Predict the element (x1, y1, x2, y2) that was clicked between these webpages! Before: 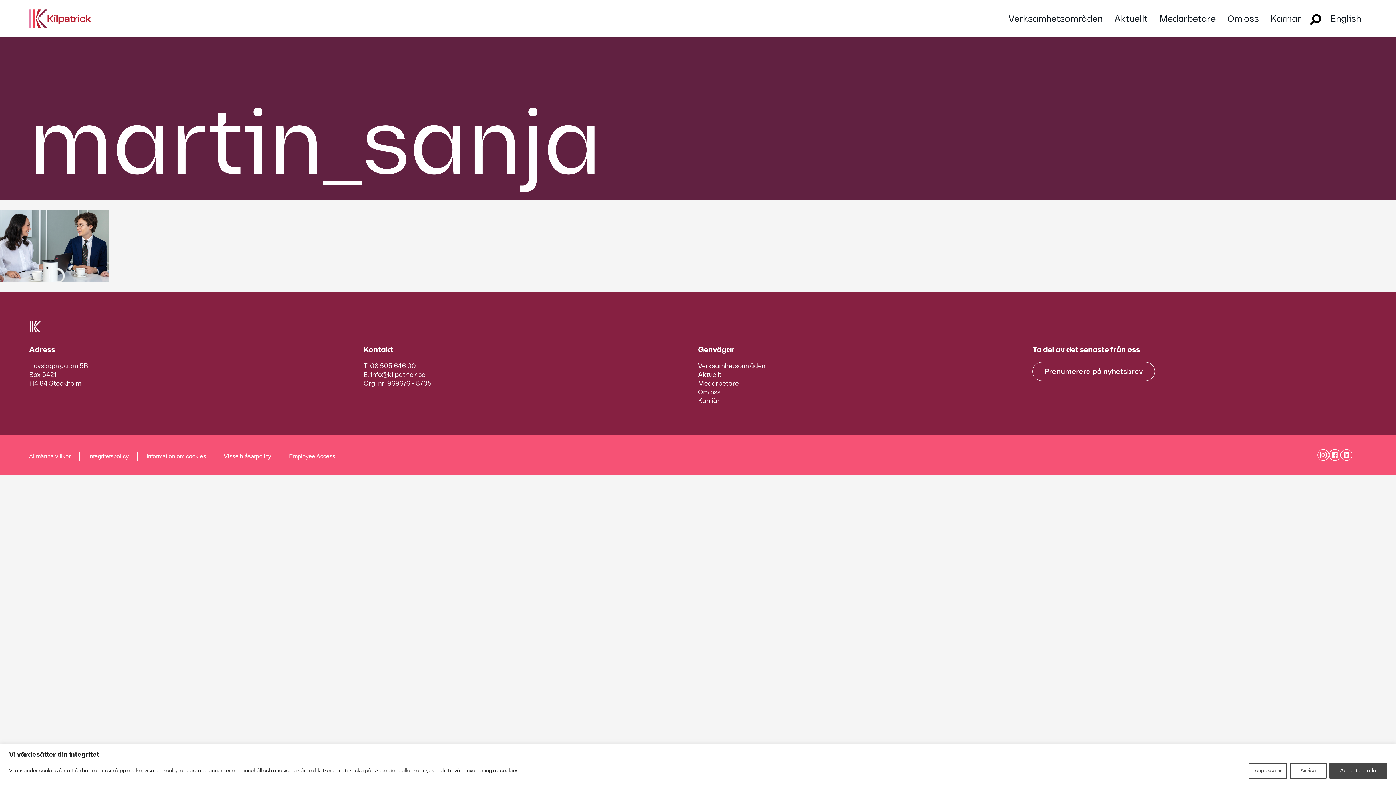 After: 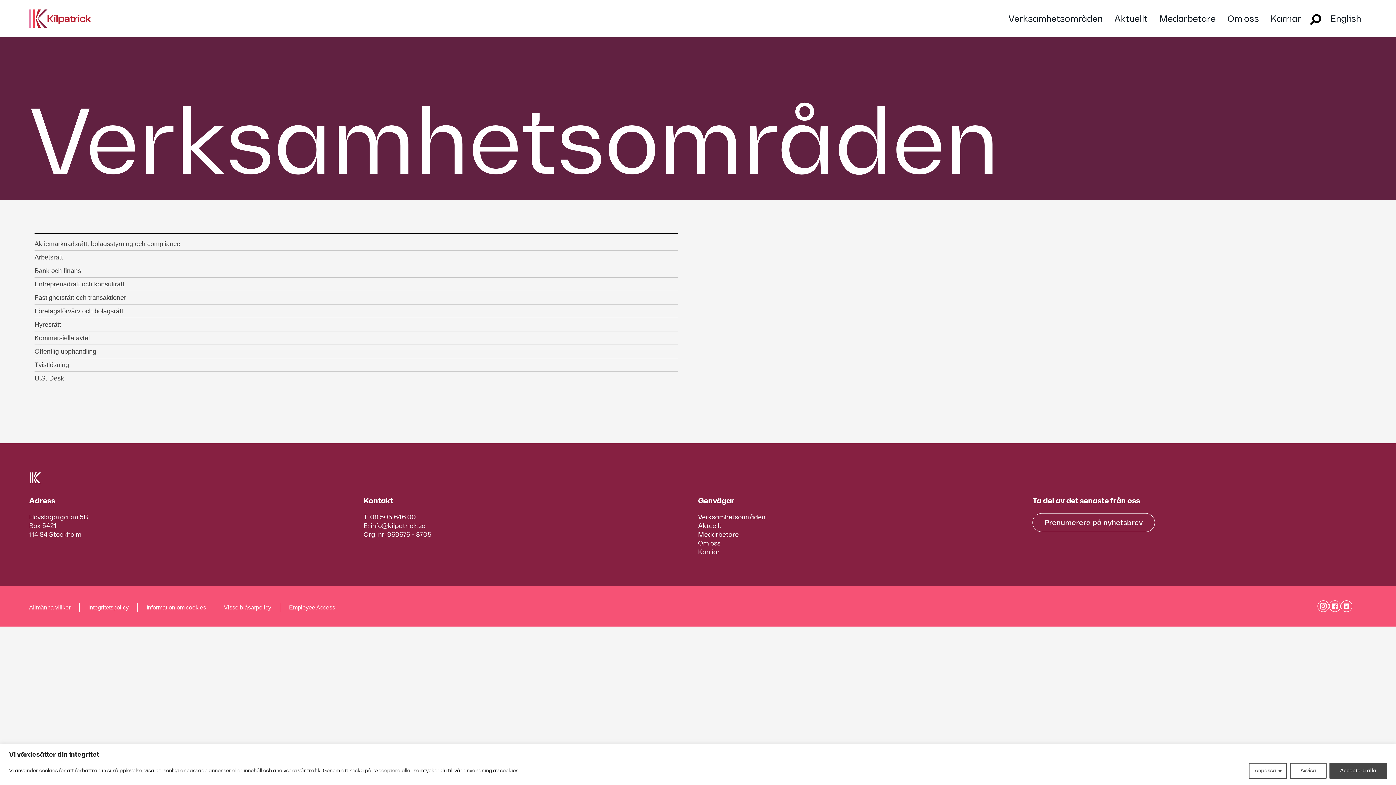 Action: bbox: (698, 362, 765, 370) label: Verksamhetsområden